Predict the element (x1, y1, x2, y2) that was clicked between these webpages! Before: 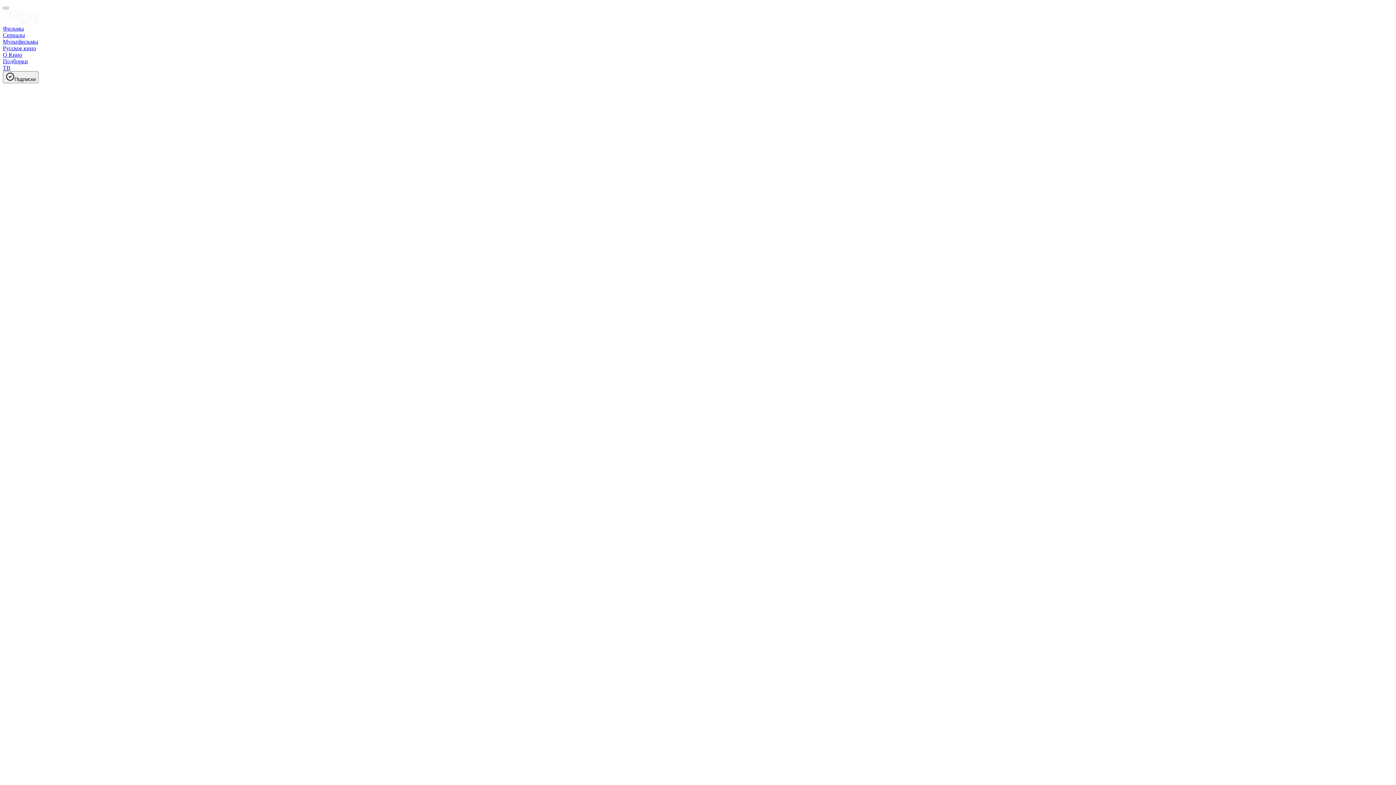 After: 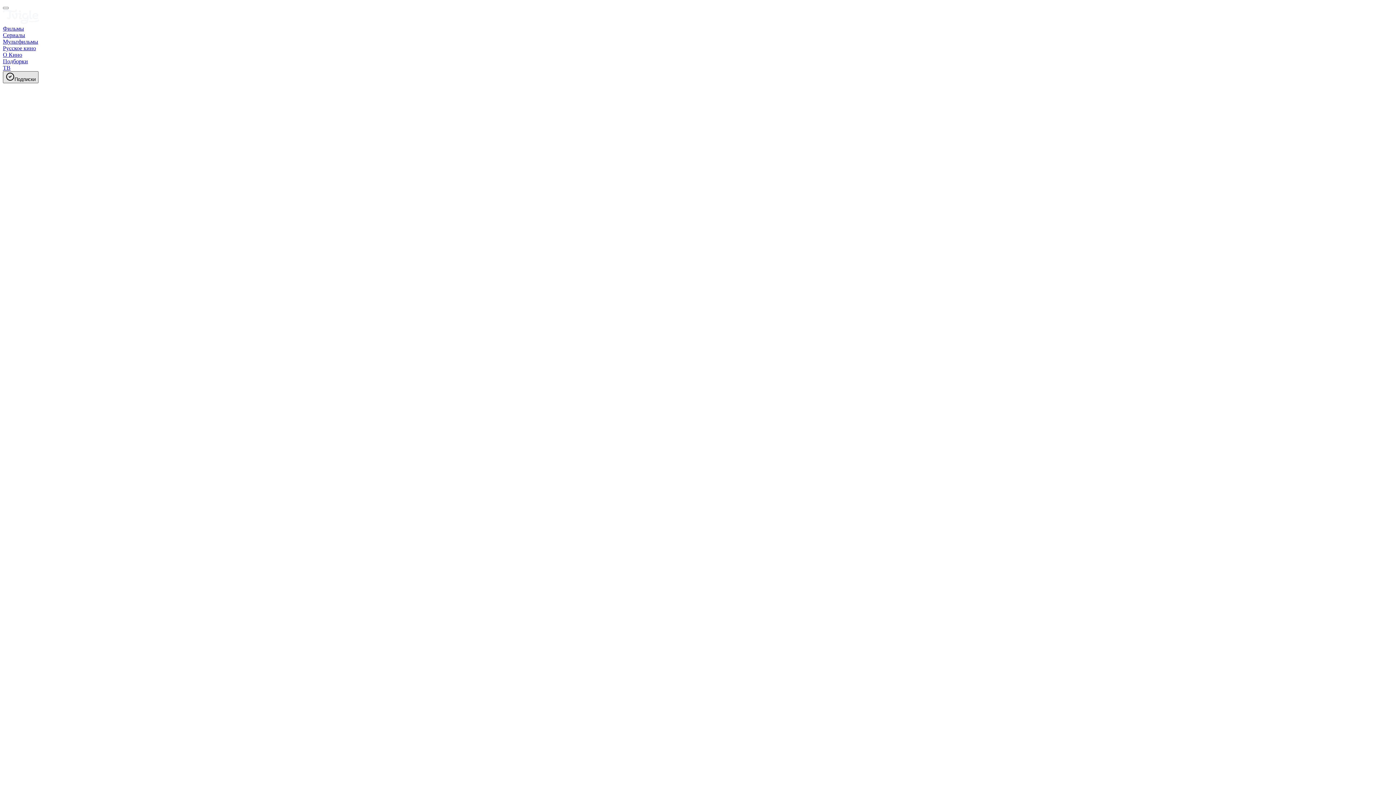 Action: label: disable ads bbox: (2, 71, 38, 83)